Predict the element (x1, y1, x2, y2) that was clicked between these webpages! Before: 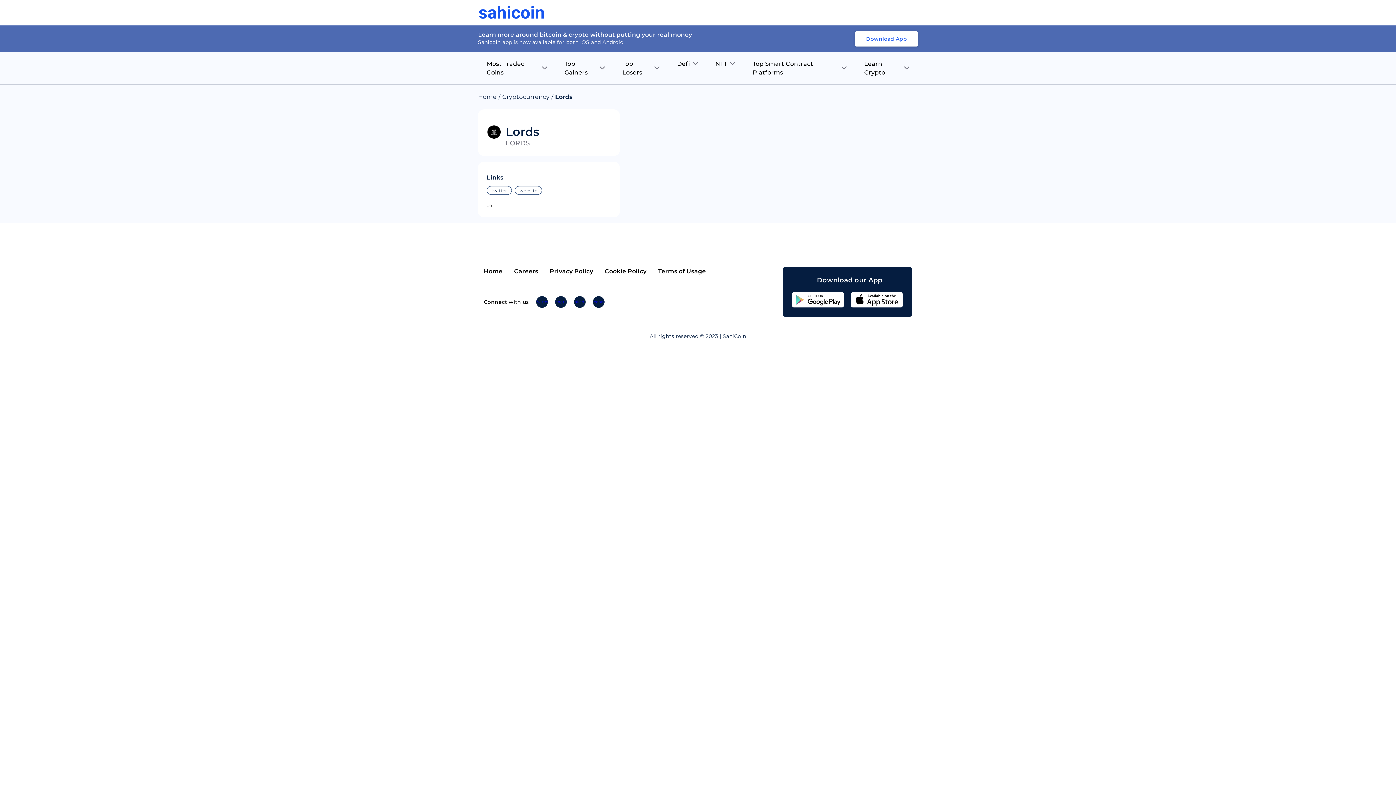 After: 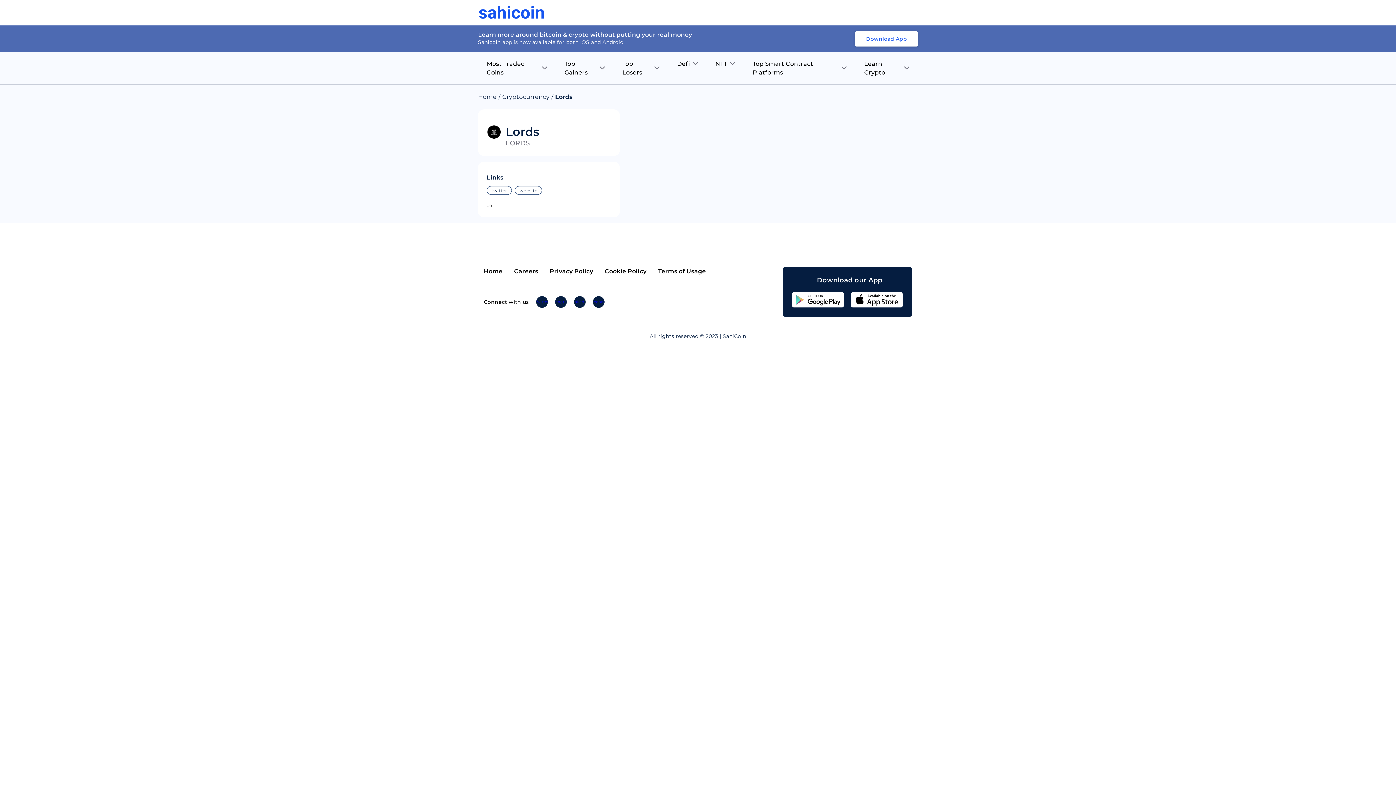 Action: label: Twitter bbox: (536, 296, 547, 308)